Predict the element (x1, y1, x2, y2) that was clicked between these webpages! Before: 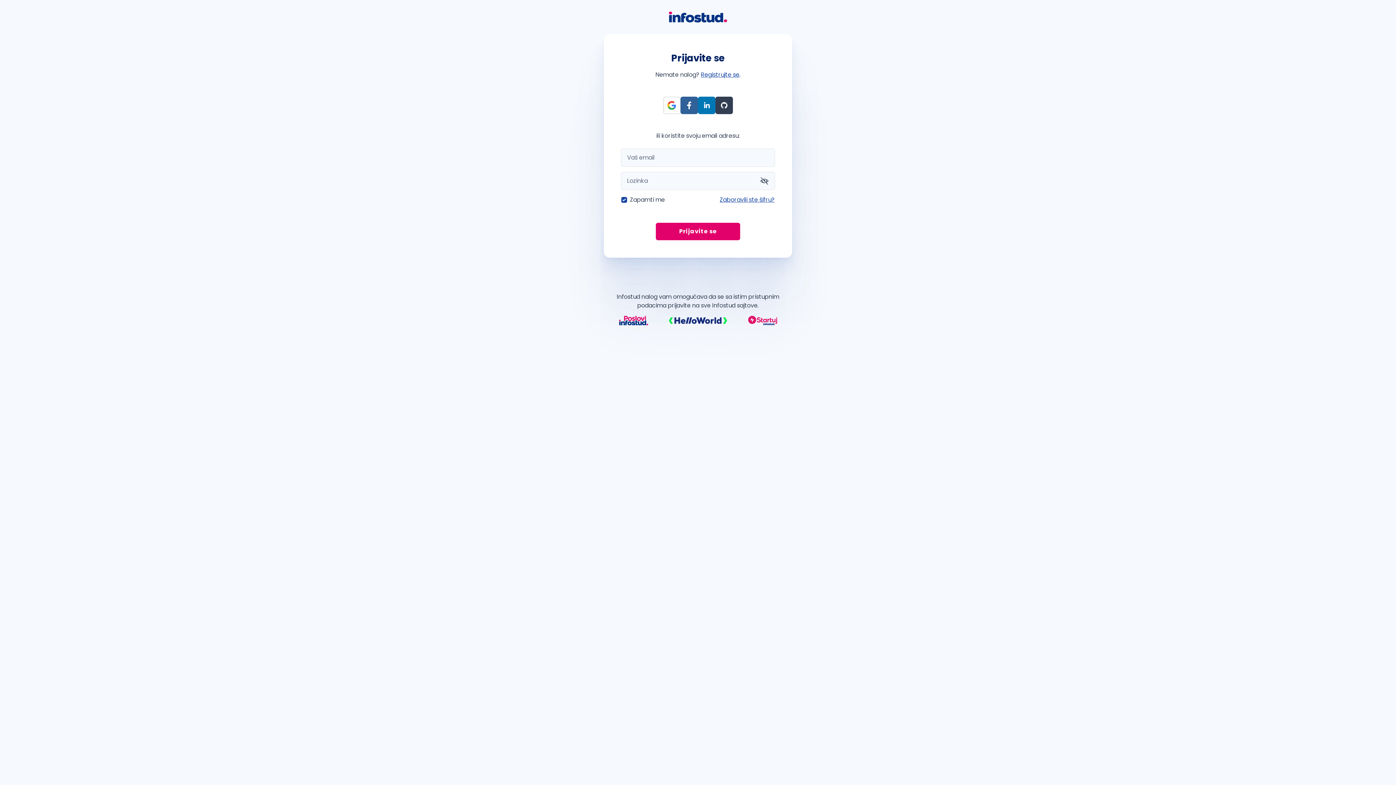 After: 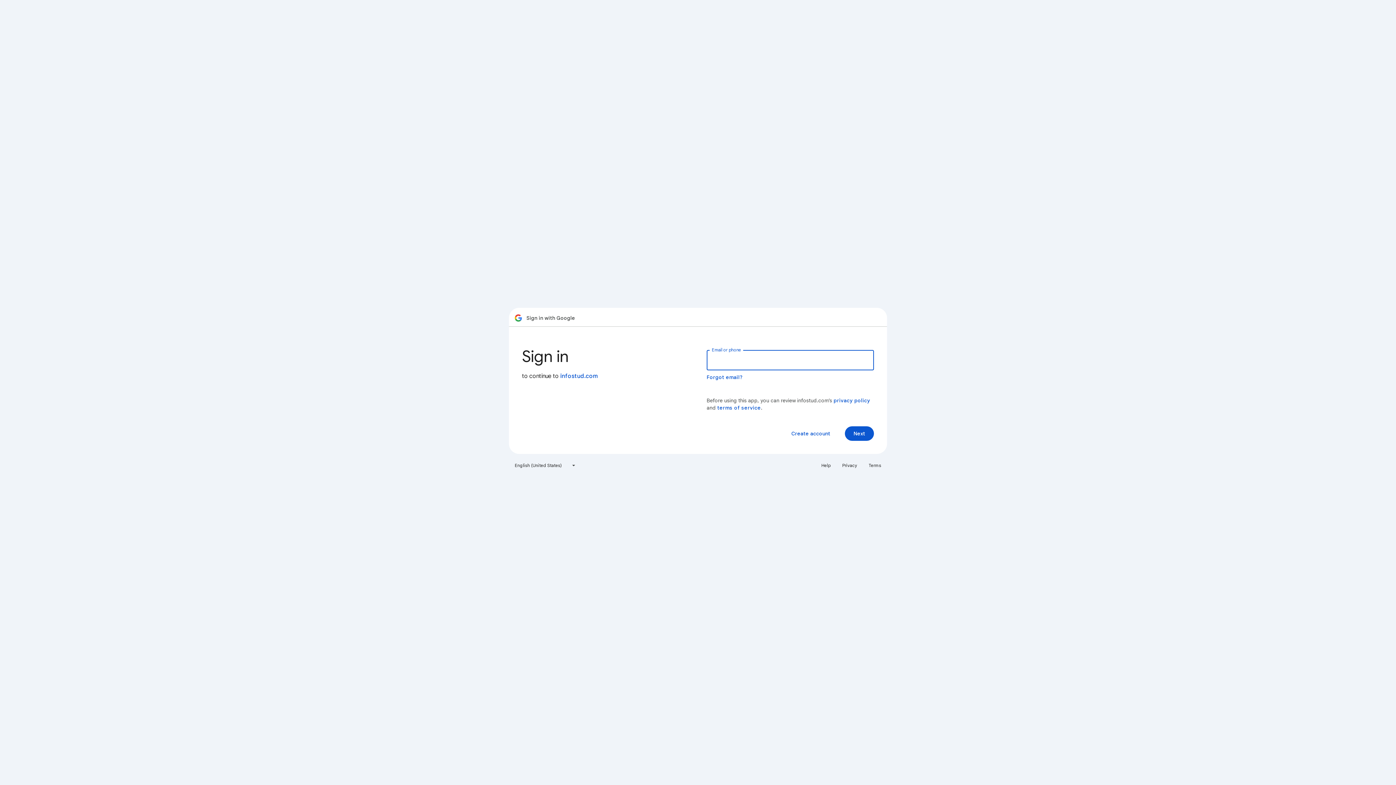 Action: bbox: (663, 96, 680, 114) label: Prijava preko Google